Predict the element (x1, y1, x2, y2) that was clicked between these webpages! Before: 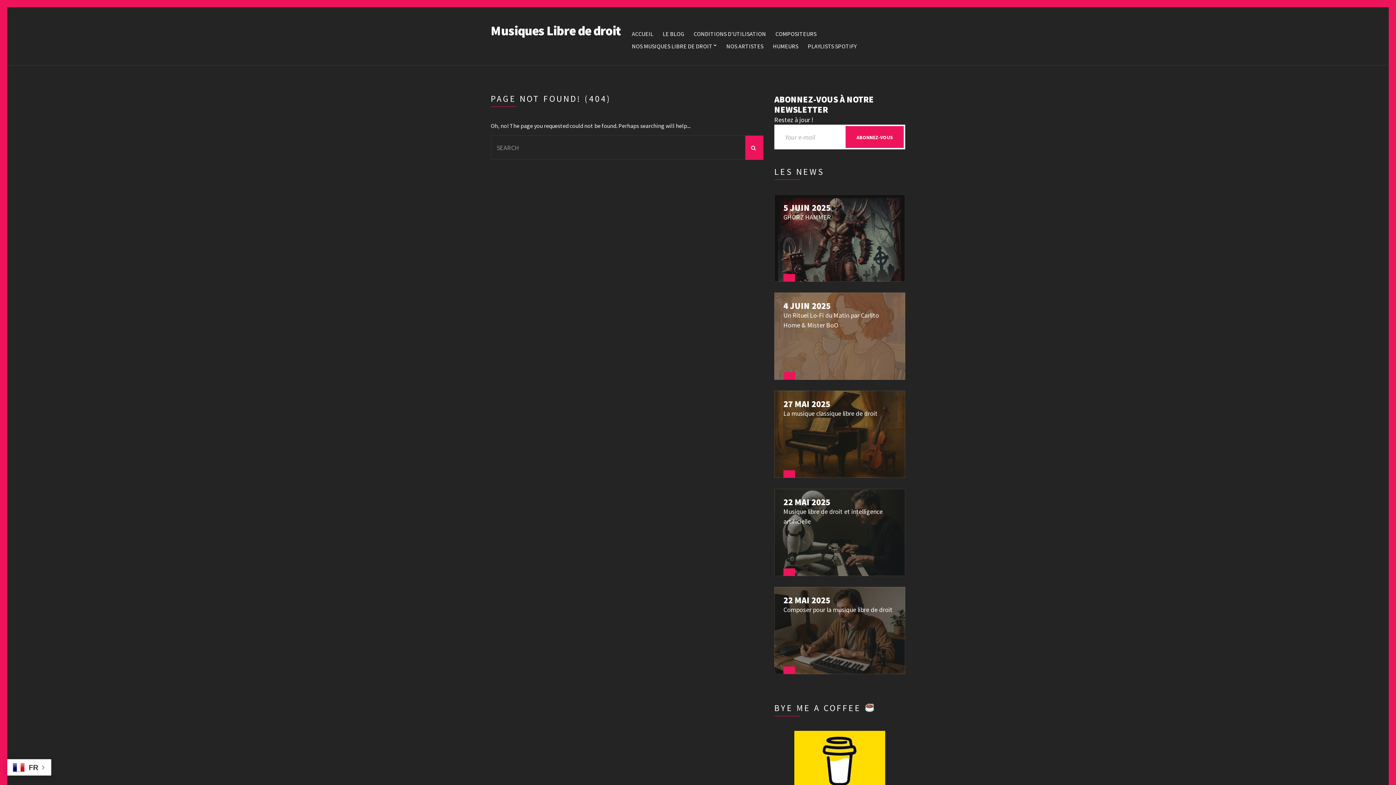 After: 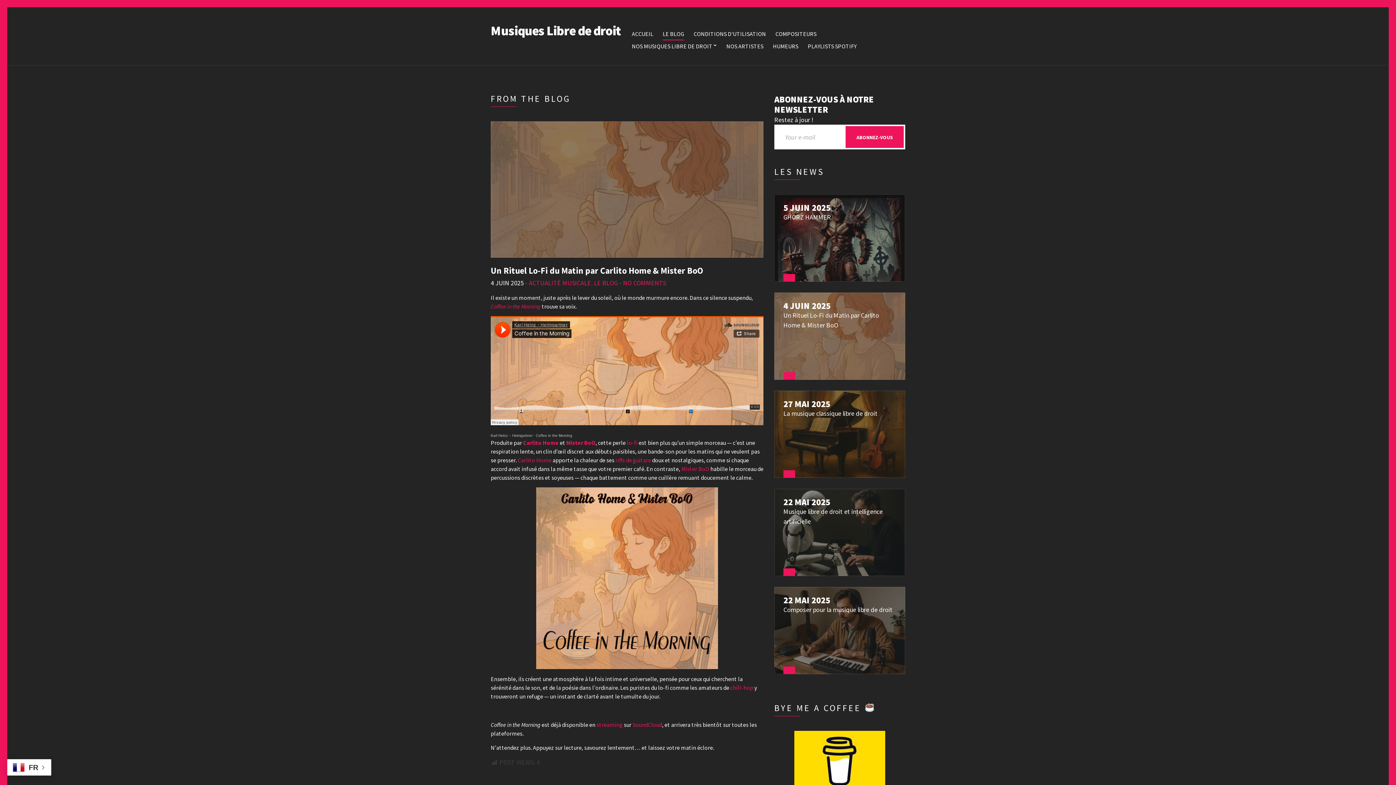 Action: bbox: (783, 372, 795, 380)